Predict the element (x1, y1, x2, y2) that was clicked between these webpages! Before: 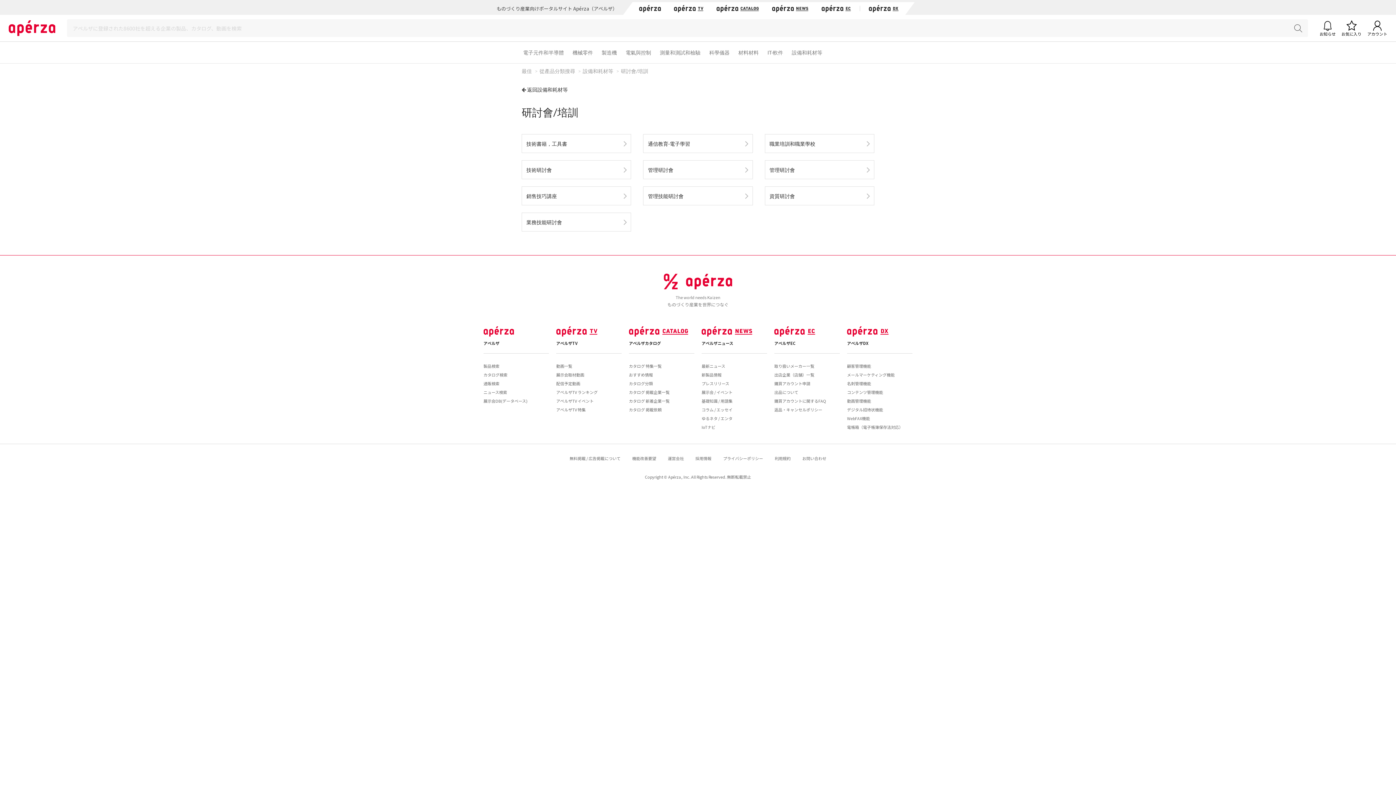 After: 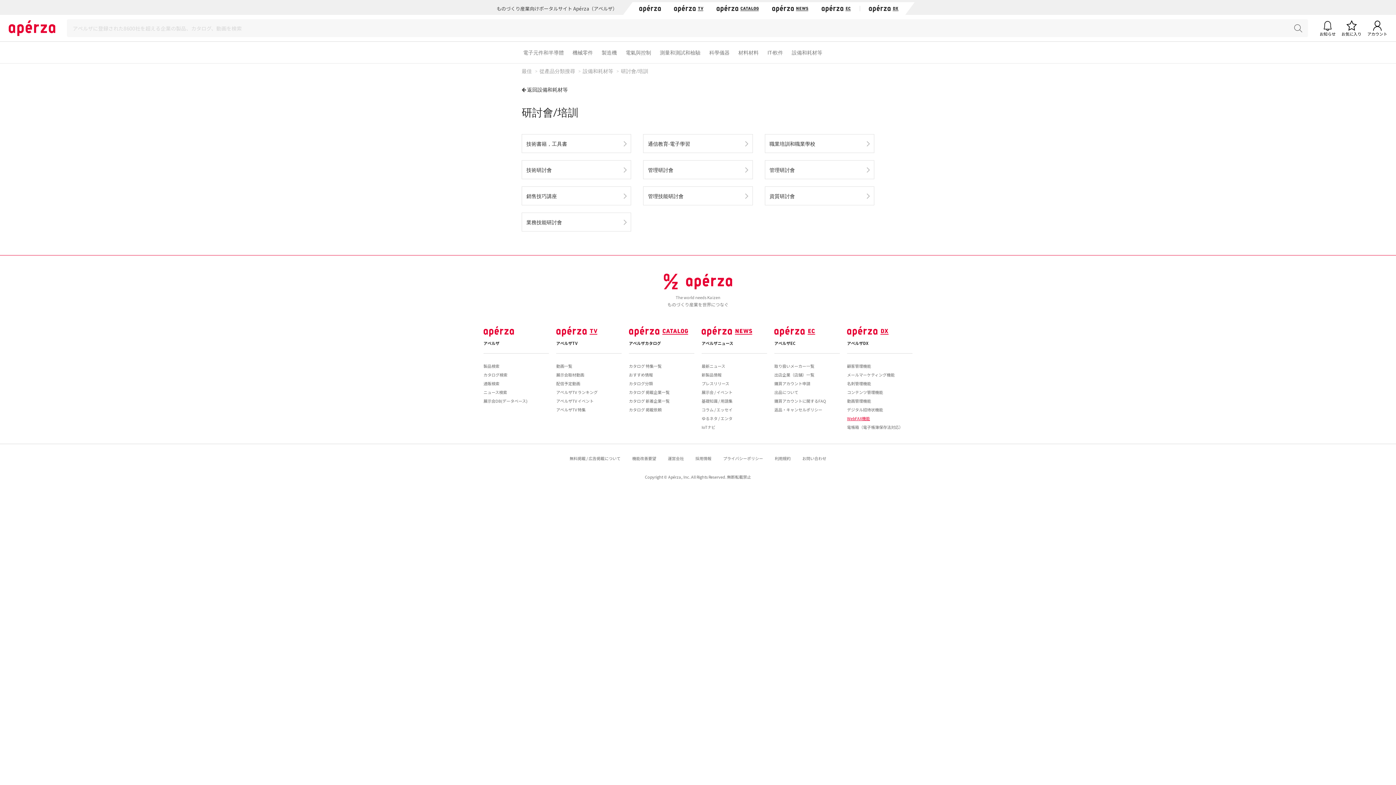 Action: bbox: (847, 415, 912, 421) label: WebFAX機能